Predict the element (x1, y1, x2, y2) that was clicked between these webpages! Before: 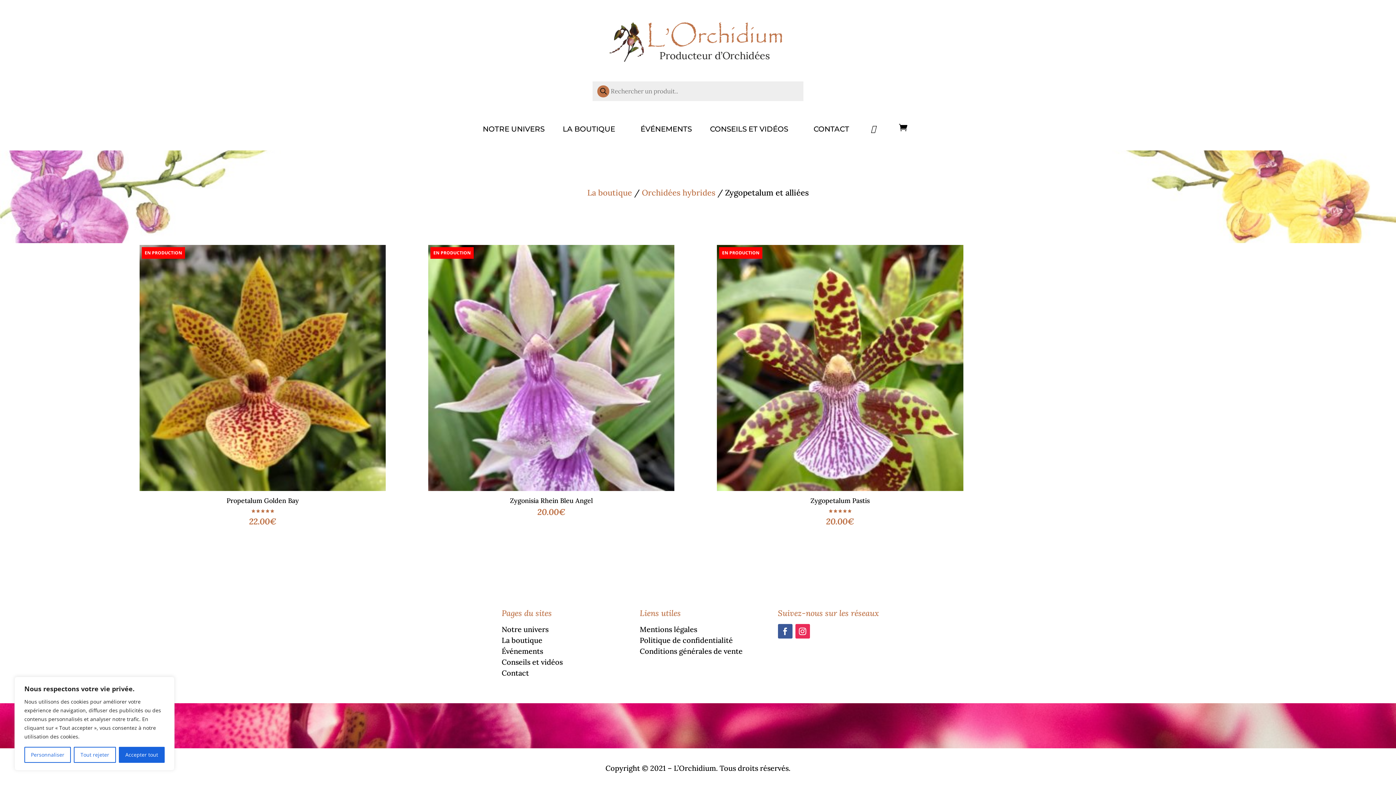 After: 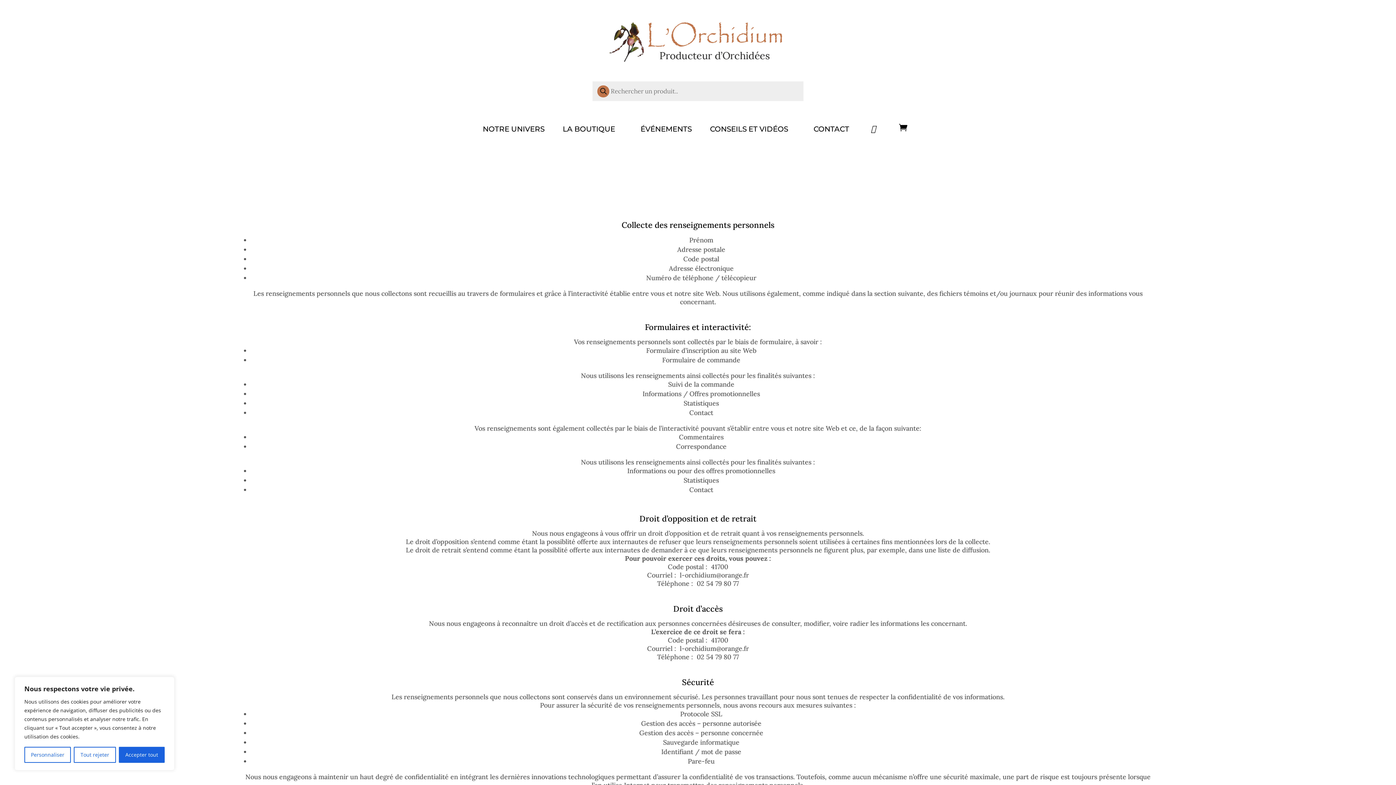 Action: label: Politique de confidentialité bbox: (639, 635, 733, 644)